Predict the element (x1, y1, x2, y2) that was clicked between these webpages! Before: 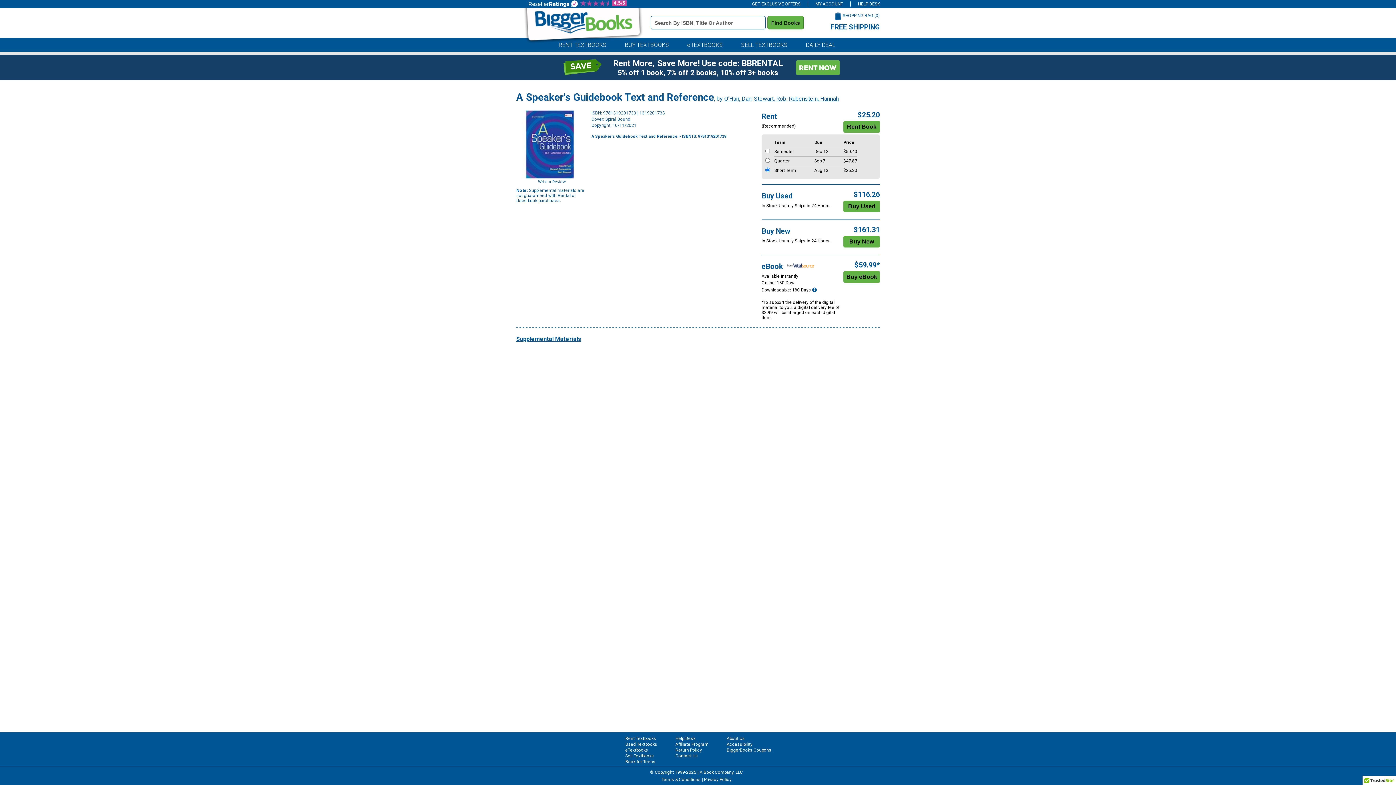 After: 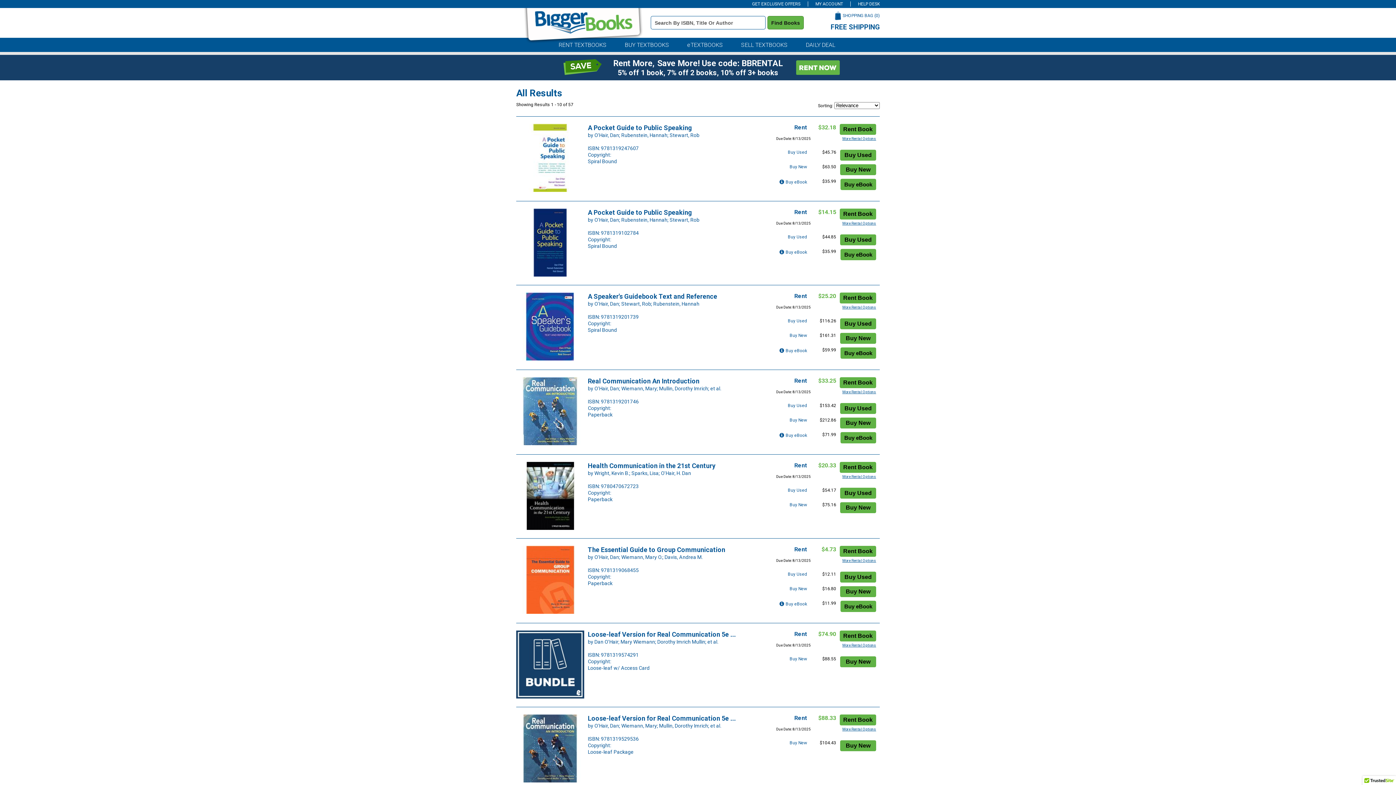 Action: label: O'Hair, Dan bbox: (724, 95, 751, 102)